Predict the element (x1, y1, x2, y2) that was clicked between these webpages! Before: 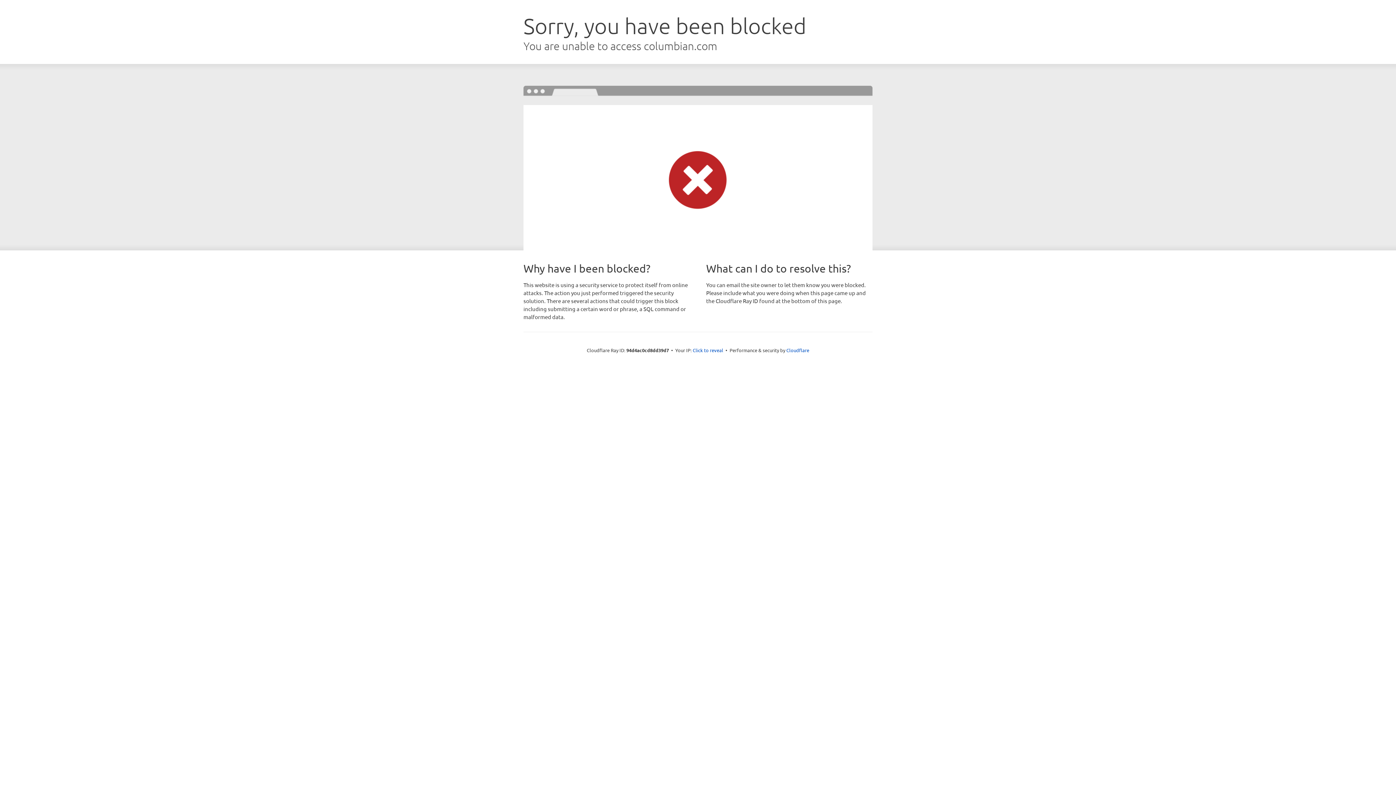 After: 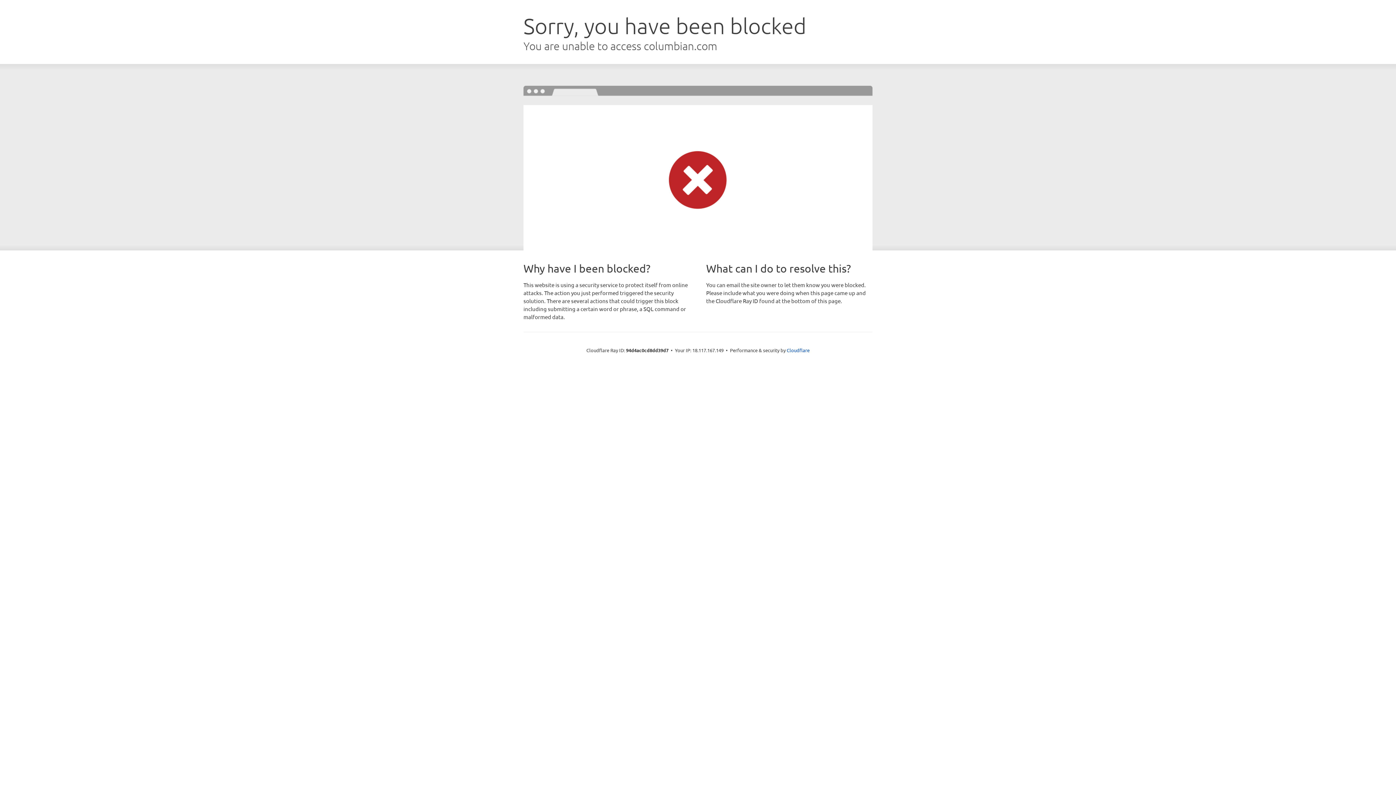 Action: label: Click to reveal bbox: (692, 346, 723, 353)